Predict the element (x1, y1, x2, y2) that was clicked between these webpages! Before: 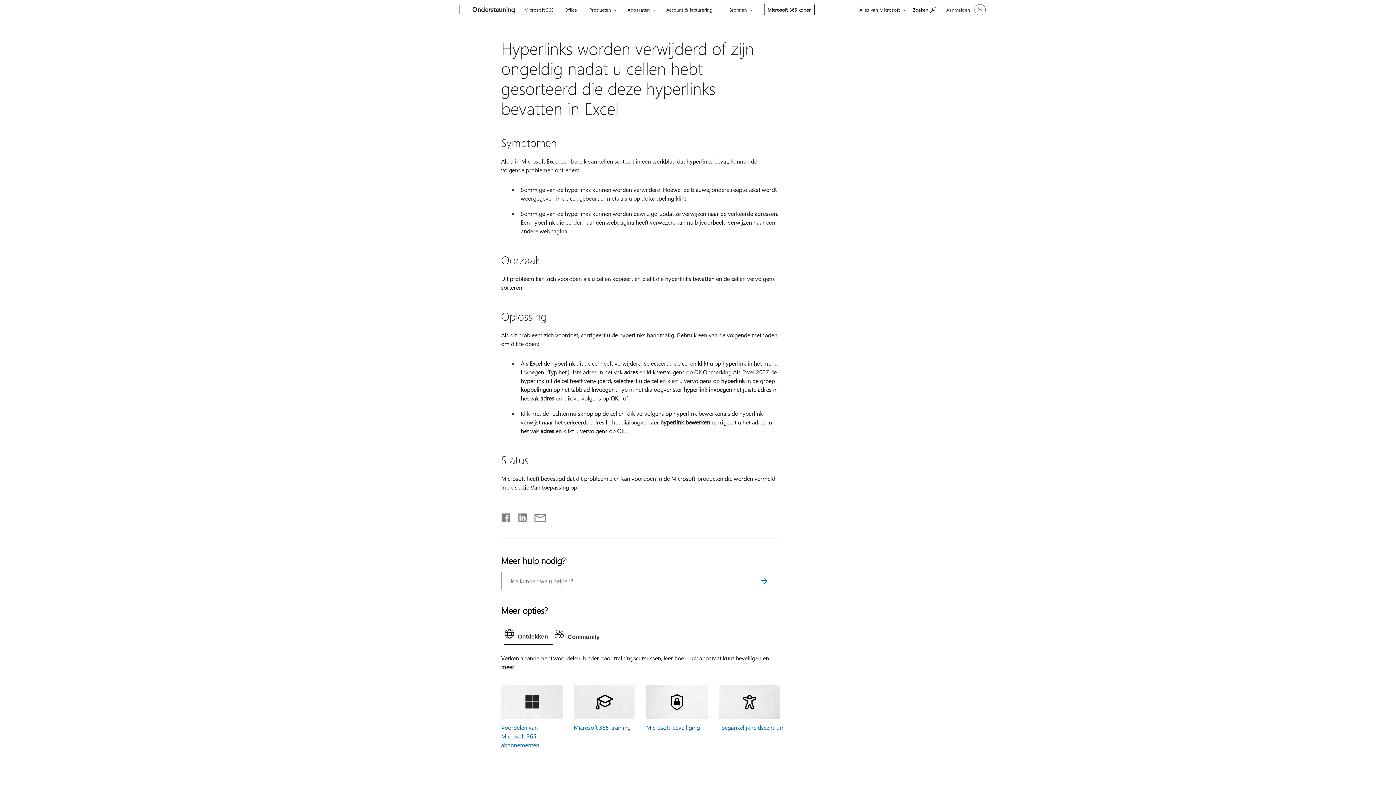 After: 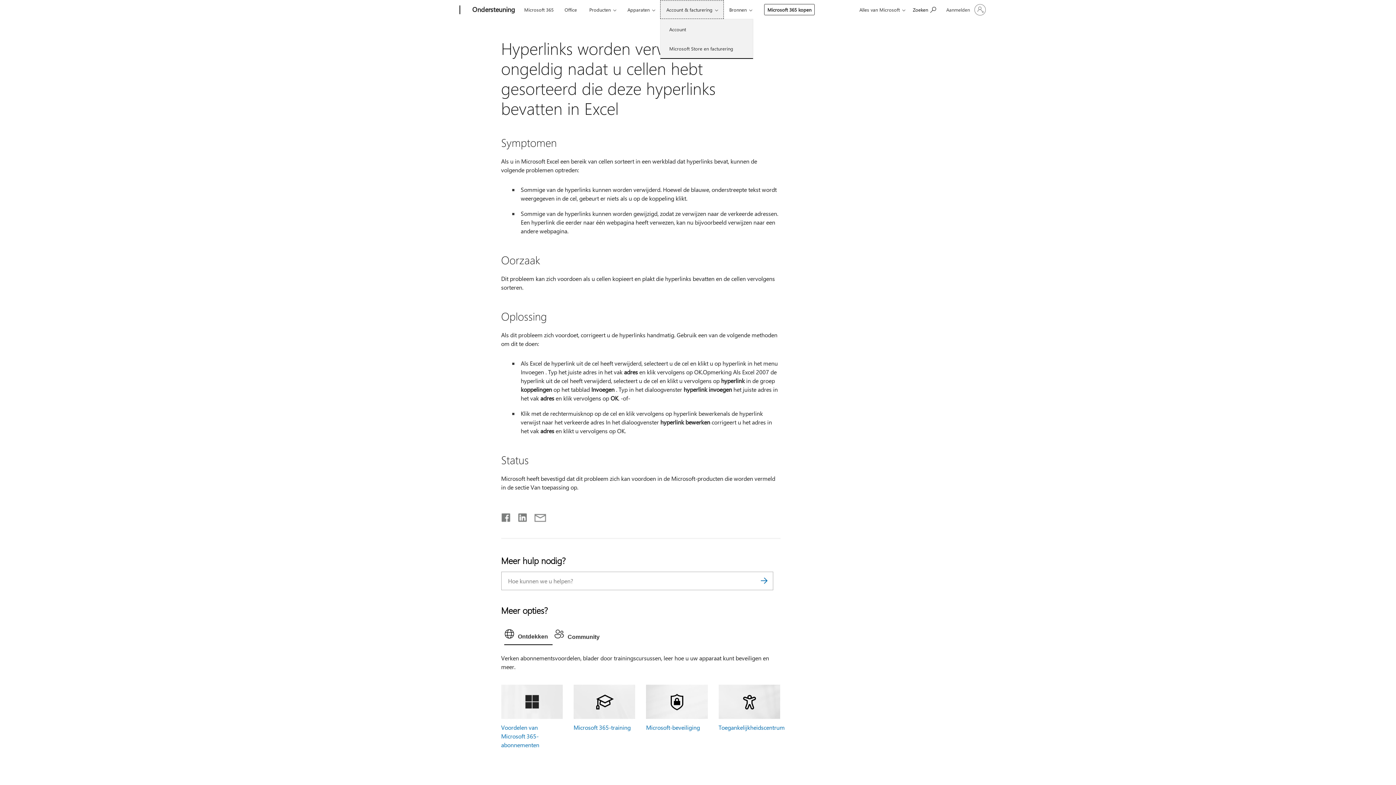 Action: bbox: (660, 0, 724, 18) label: Account & facturering